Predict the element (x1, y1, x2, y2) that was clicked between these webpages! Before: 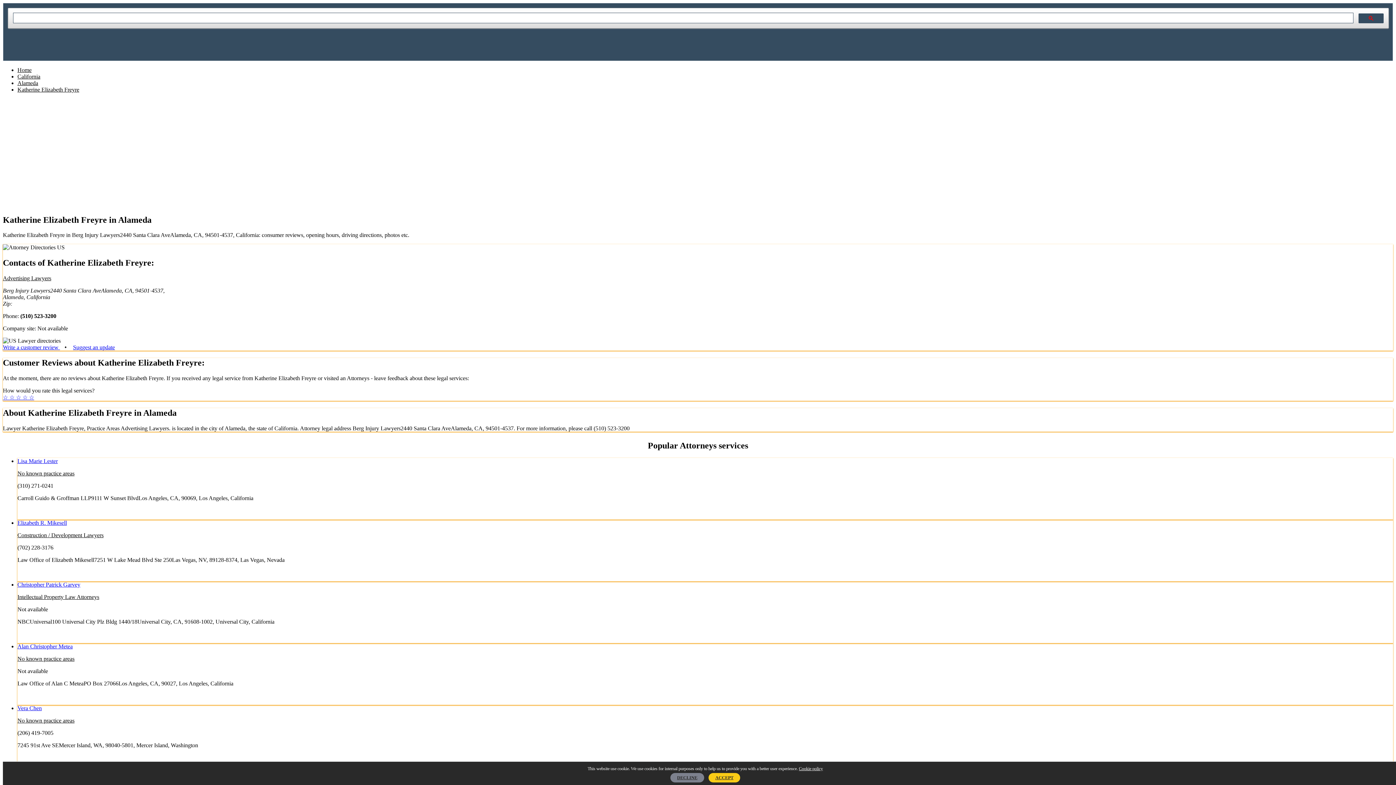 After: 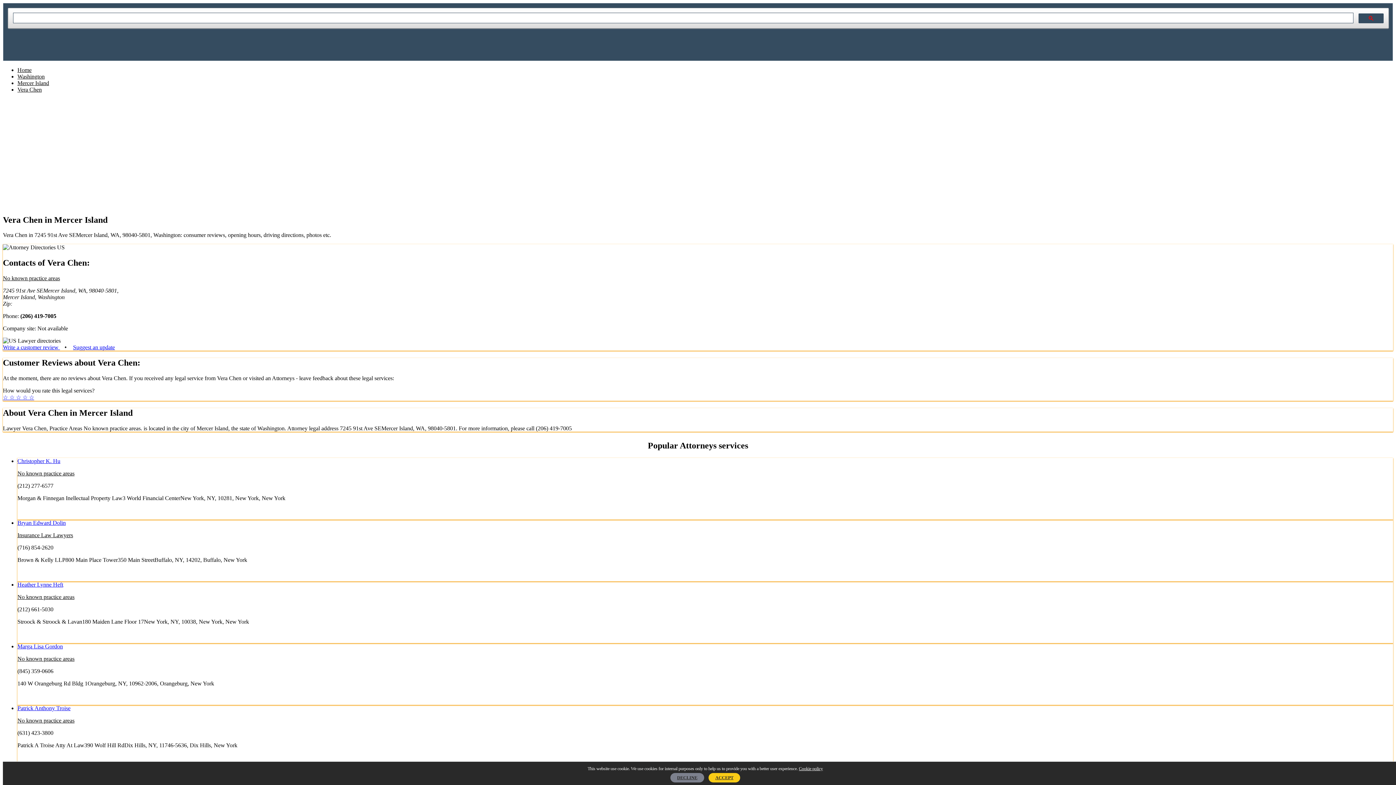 Action: bbox: (17, 705, 41, 711) label: Vera Chen